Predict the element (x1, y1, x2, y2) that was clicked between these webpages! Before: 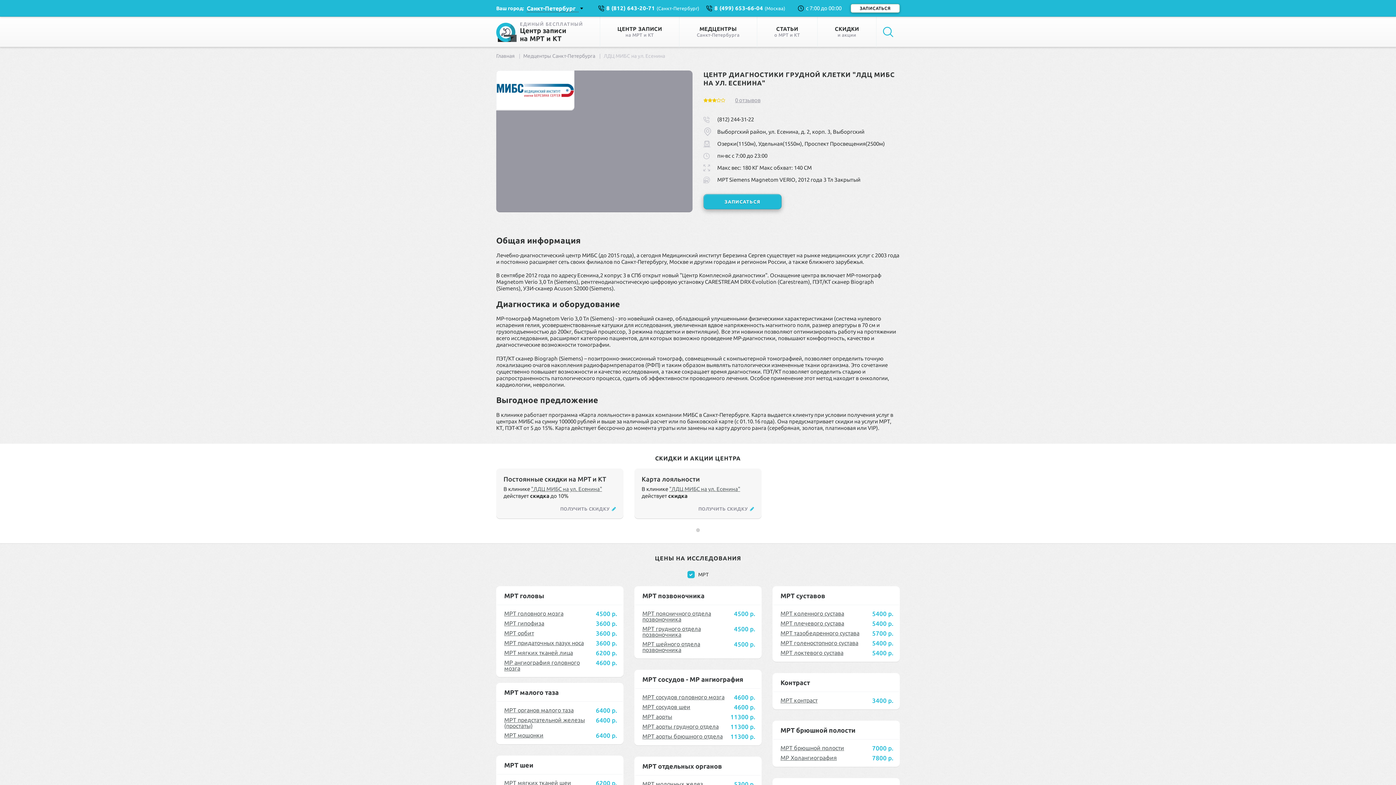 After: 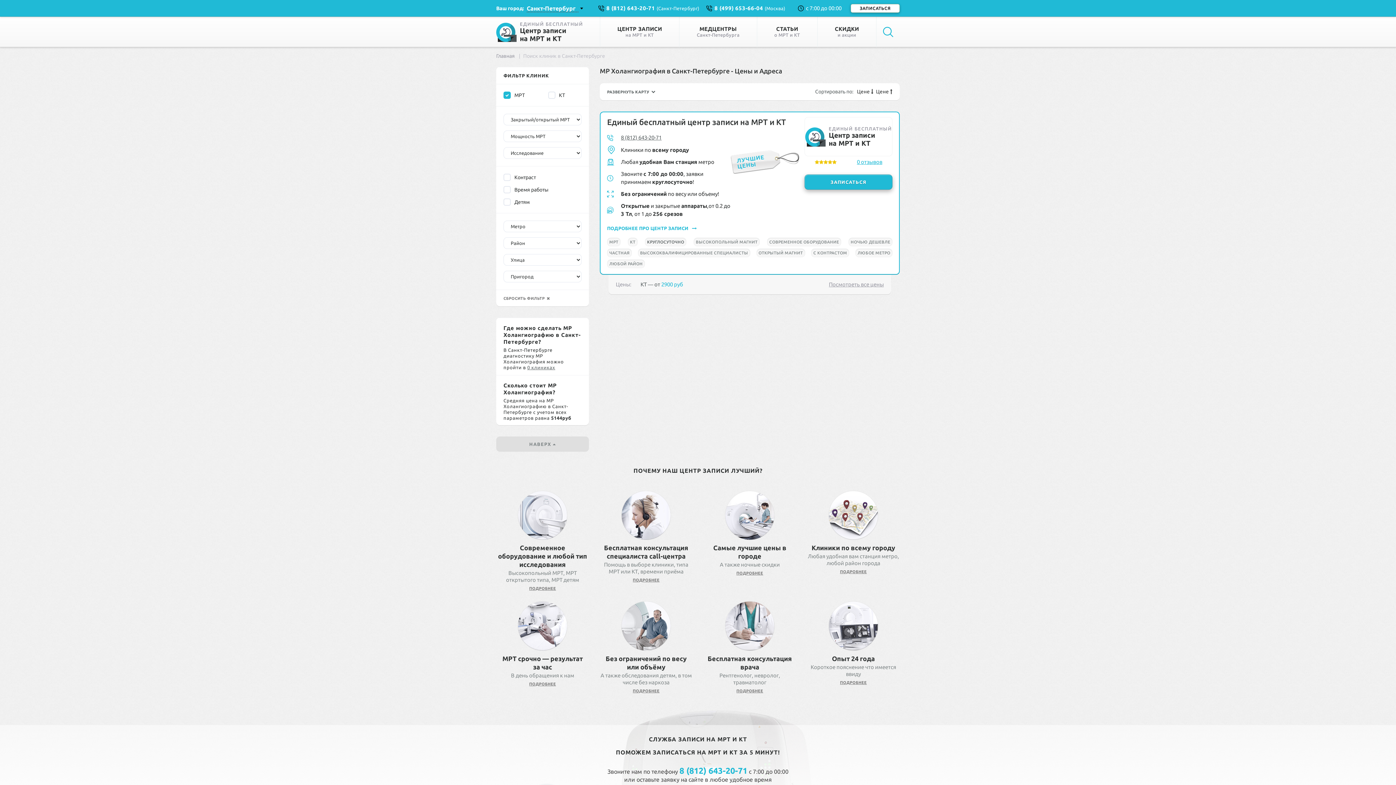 Action: bbox: (780, 755, 837, 761) label: МР Холангиография